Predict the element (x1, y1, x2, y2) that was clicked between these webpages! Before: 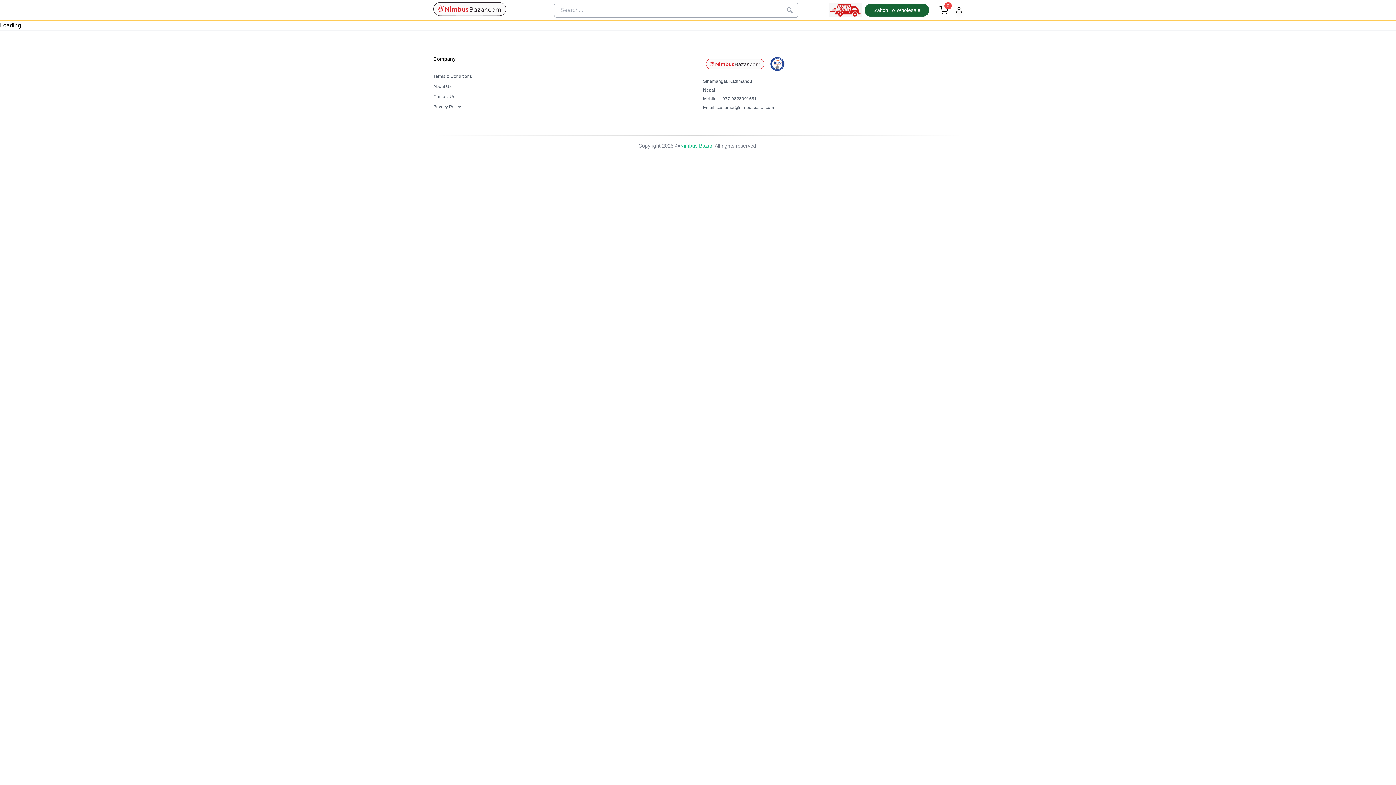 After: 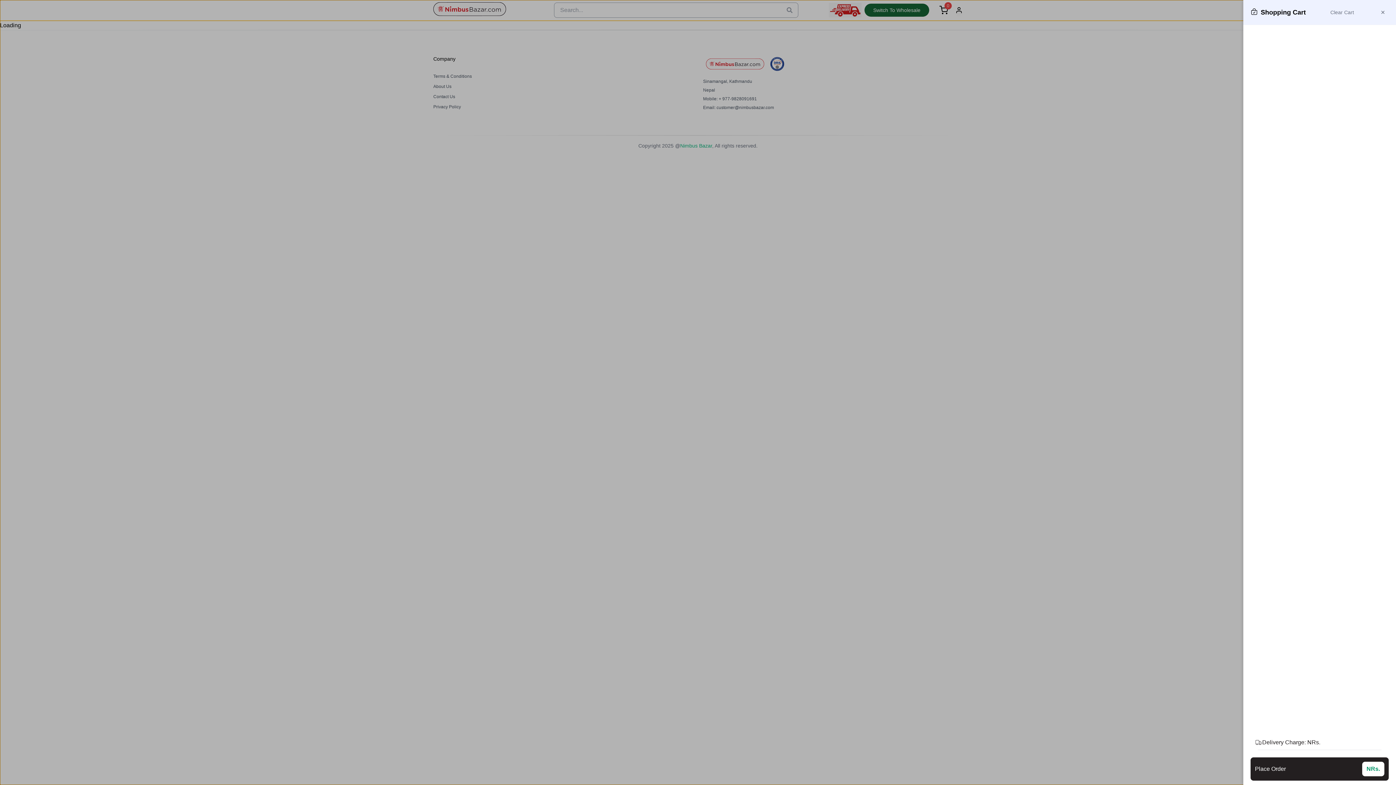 Action: label: Total bbox: (932, 5, 955, 14)